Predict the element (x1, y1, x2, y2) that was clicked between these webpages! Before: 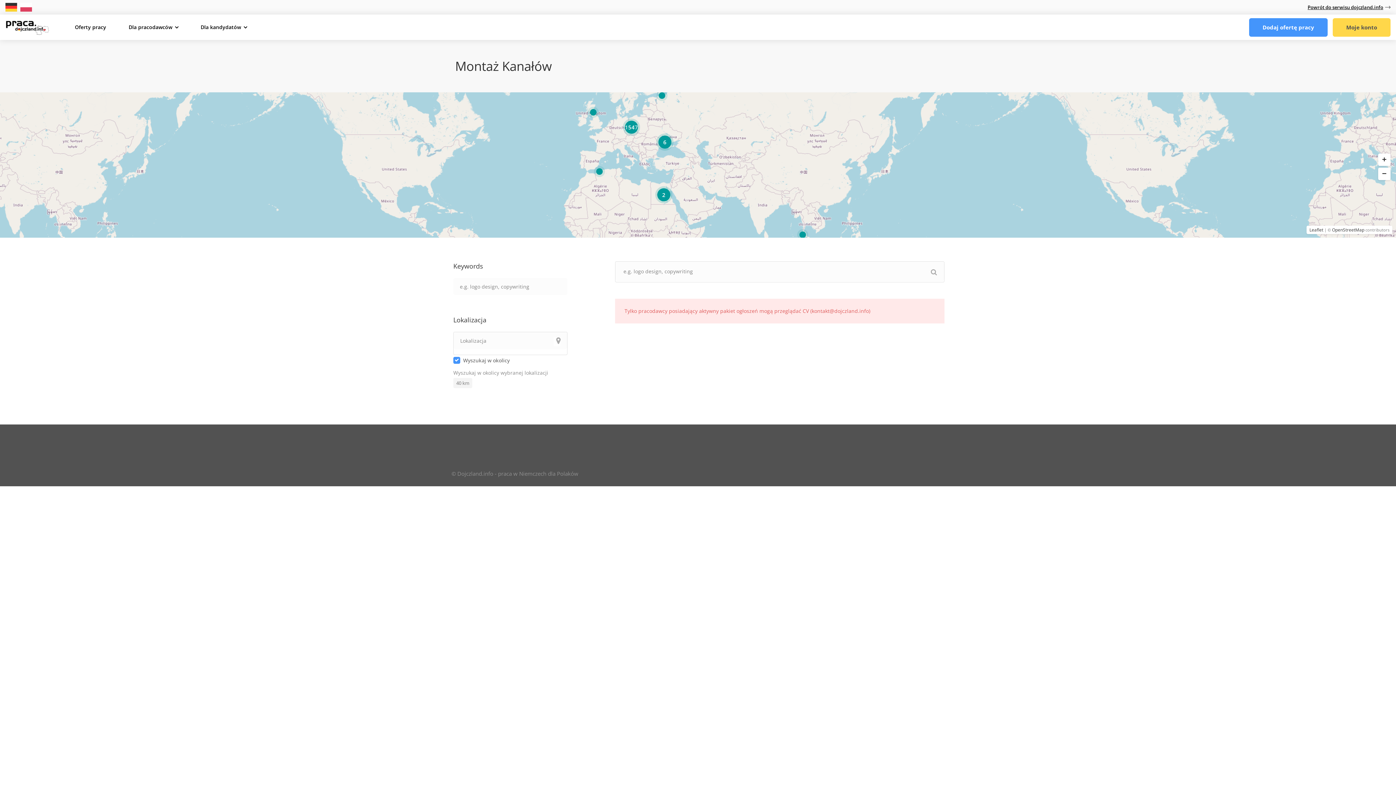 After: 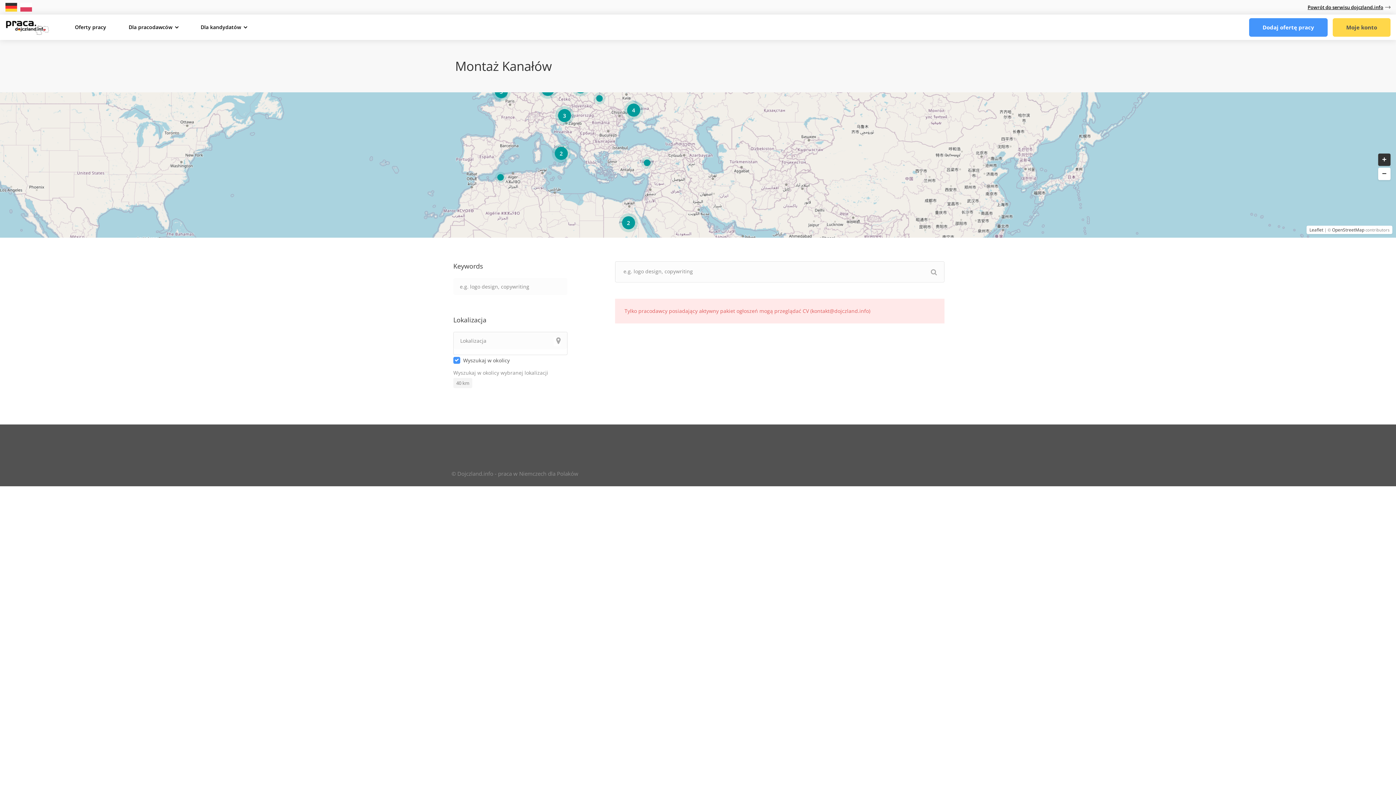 Action: bbox: (1378, 153, 1390, 166) label: Zoom in